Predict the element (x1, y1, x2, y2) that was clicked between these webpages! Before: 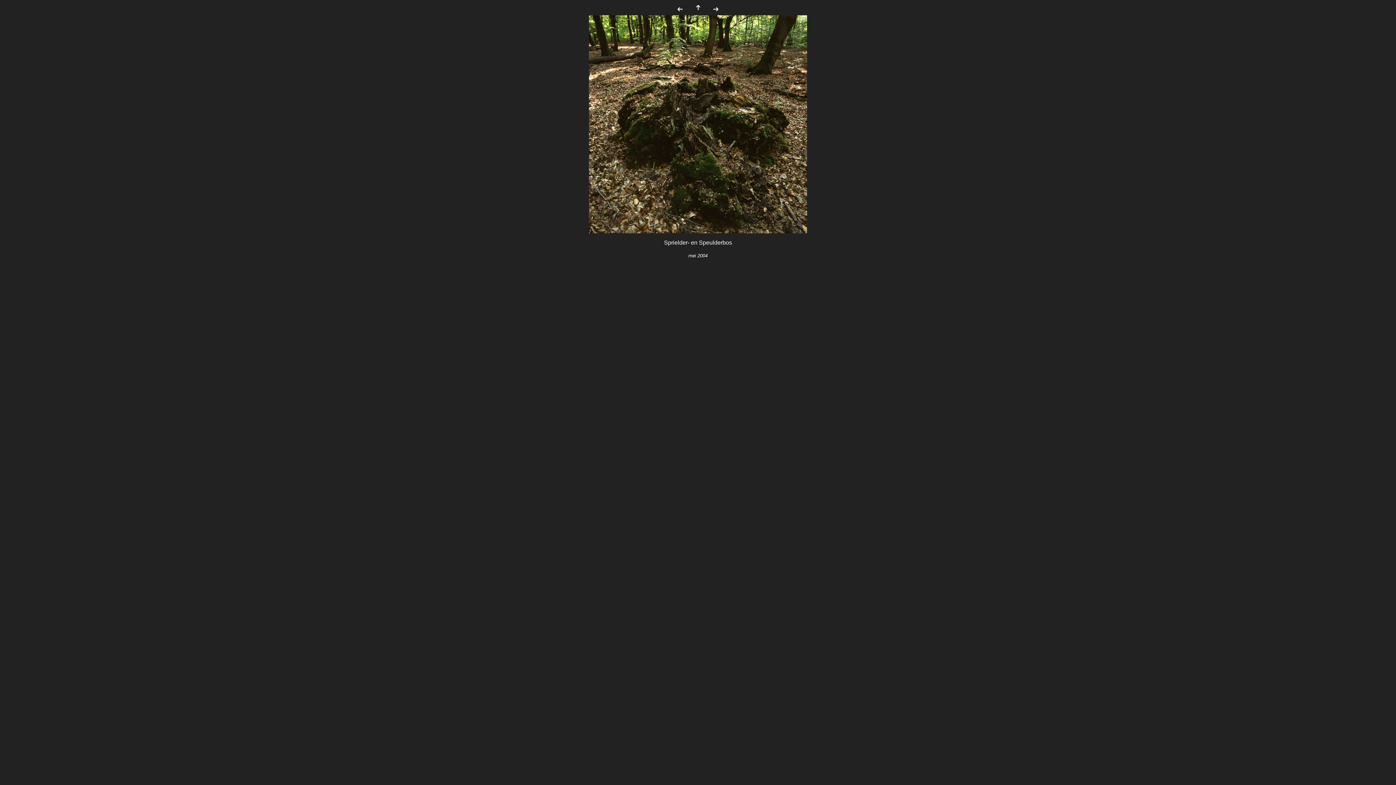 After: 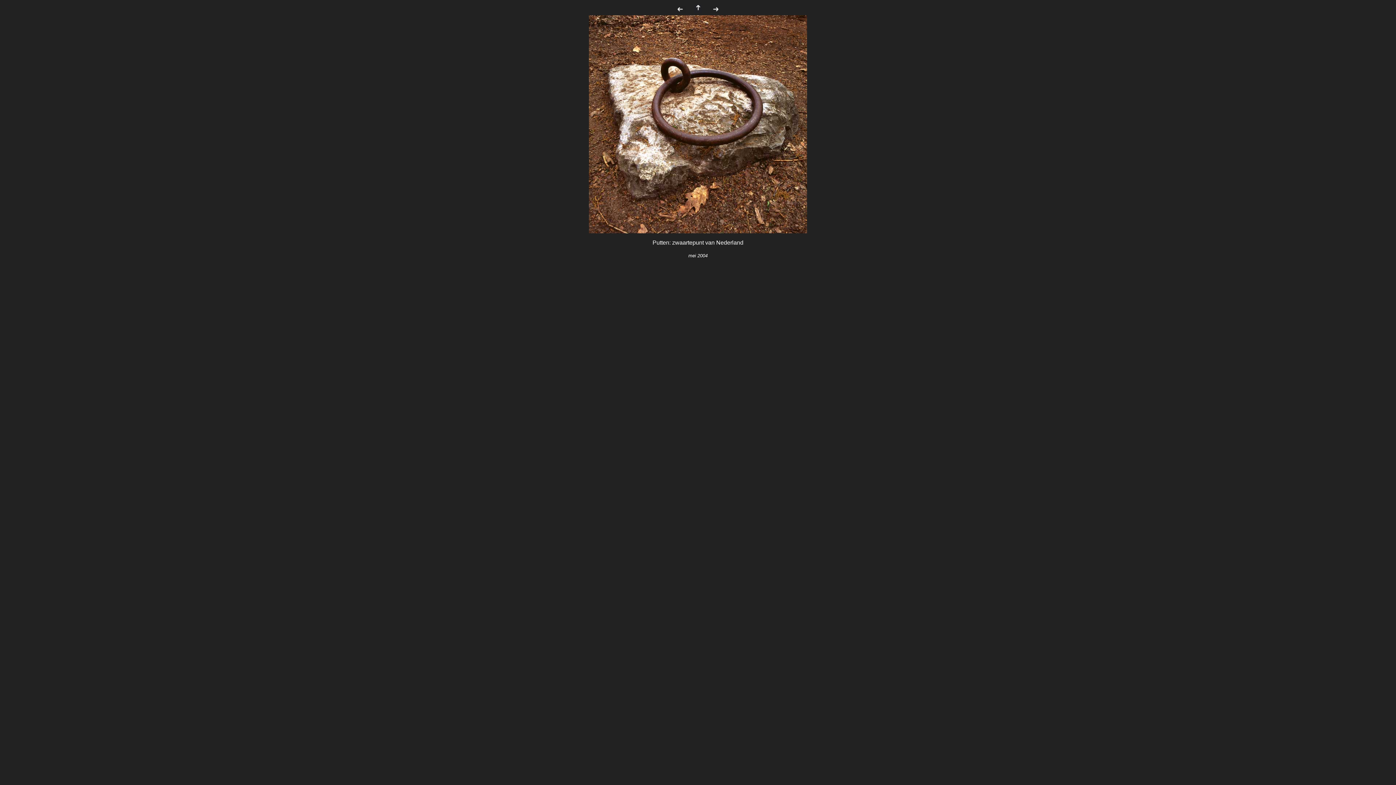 Action: bbox: (710, 8, 718, 14)